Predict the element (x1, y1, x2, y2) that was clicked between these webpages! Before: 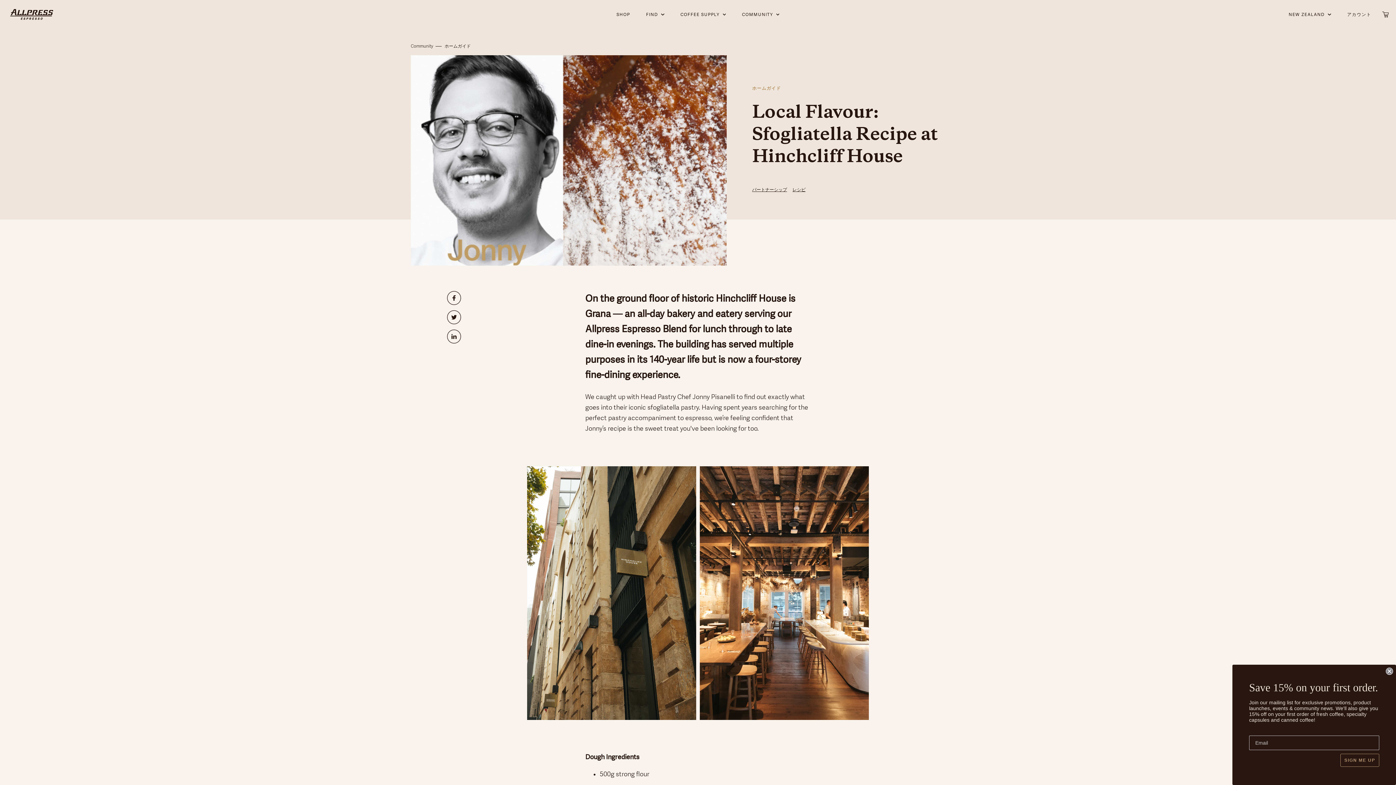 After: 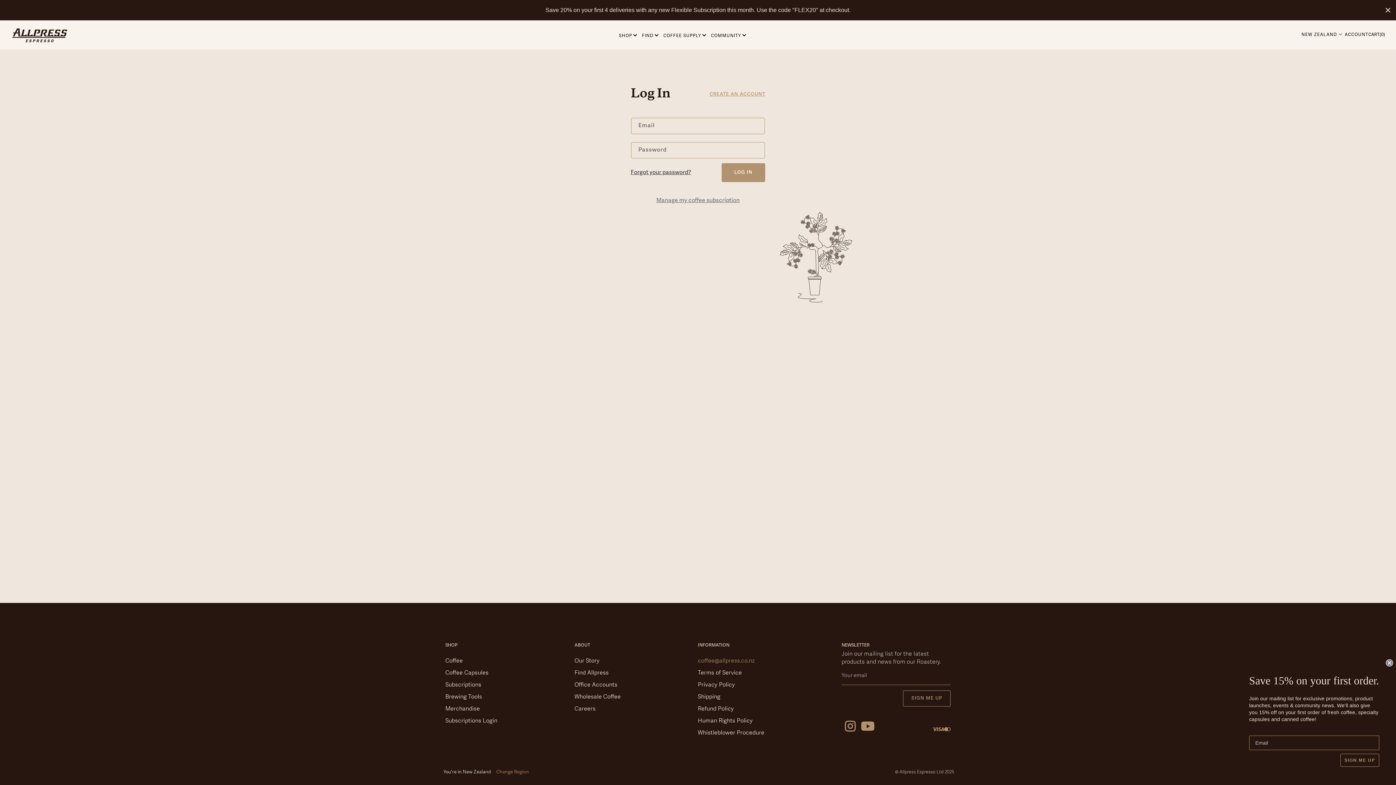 Action: label: アカウント bbox: (1347, 11, 1371, 17)